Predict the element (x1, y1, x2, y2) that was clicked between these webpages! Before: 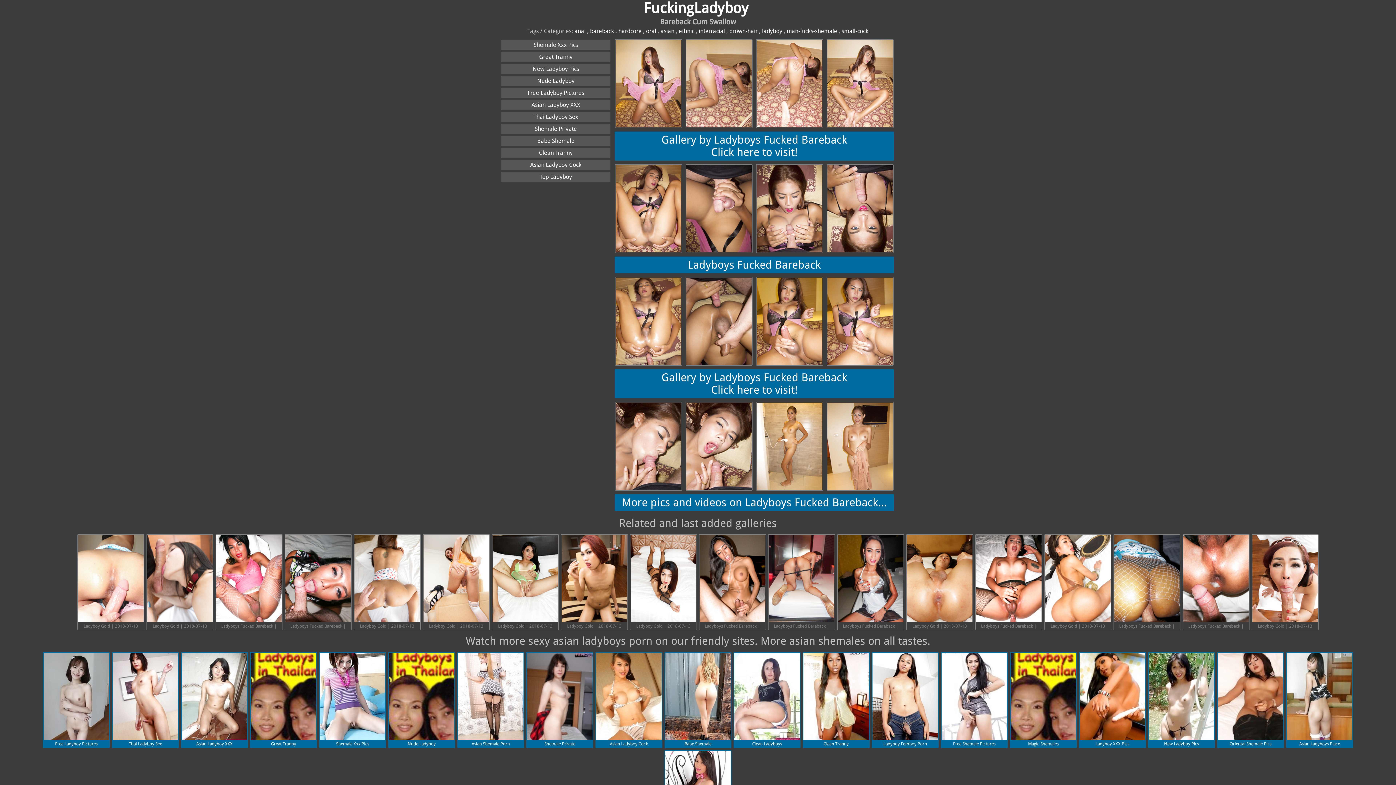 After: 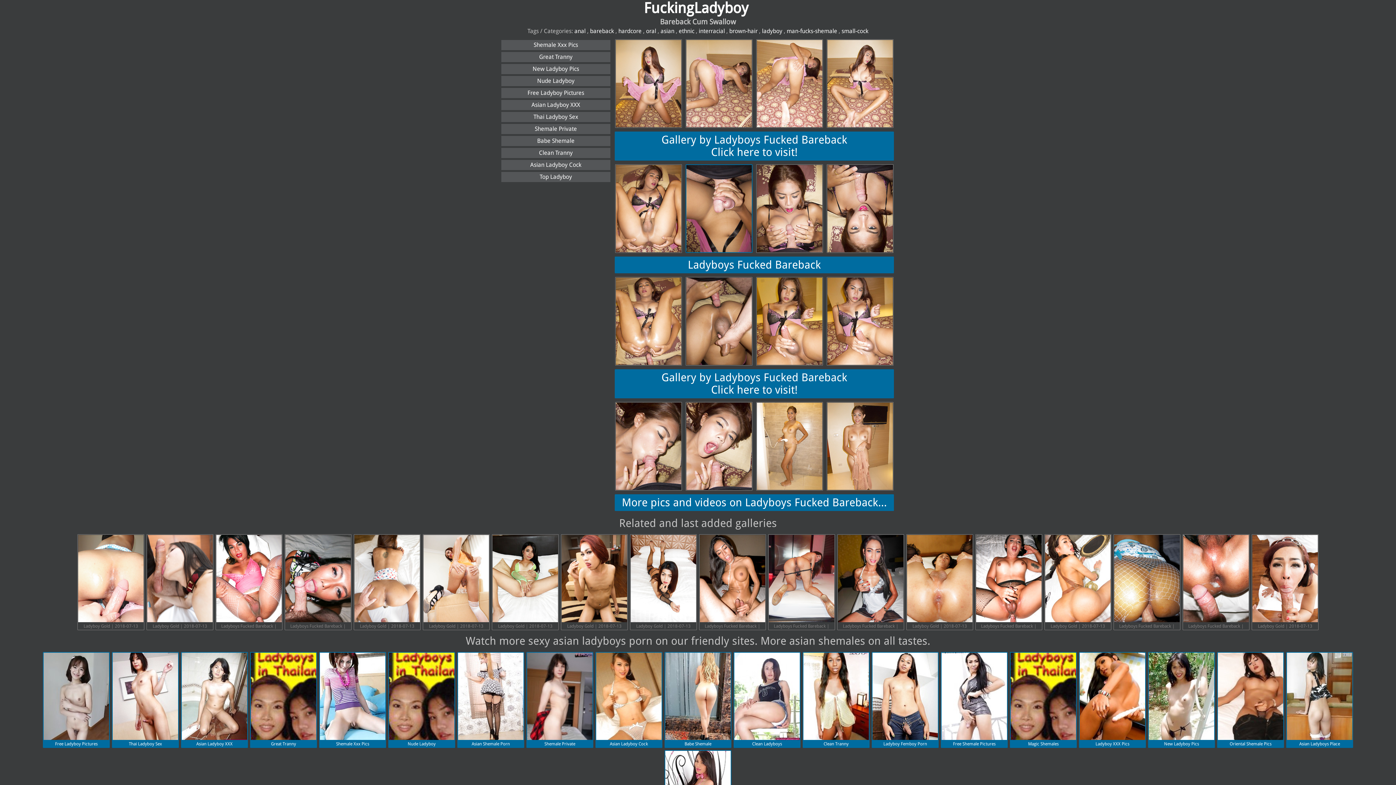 Action: bbox: (685, 164, 752, 253)